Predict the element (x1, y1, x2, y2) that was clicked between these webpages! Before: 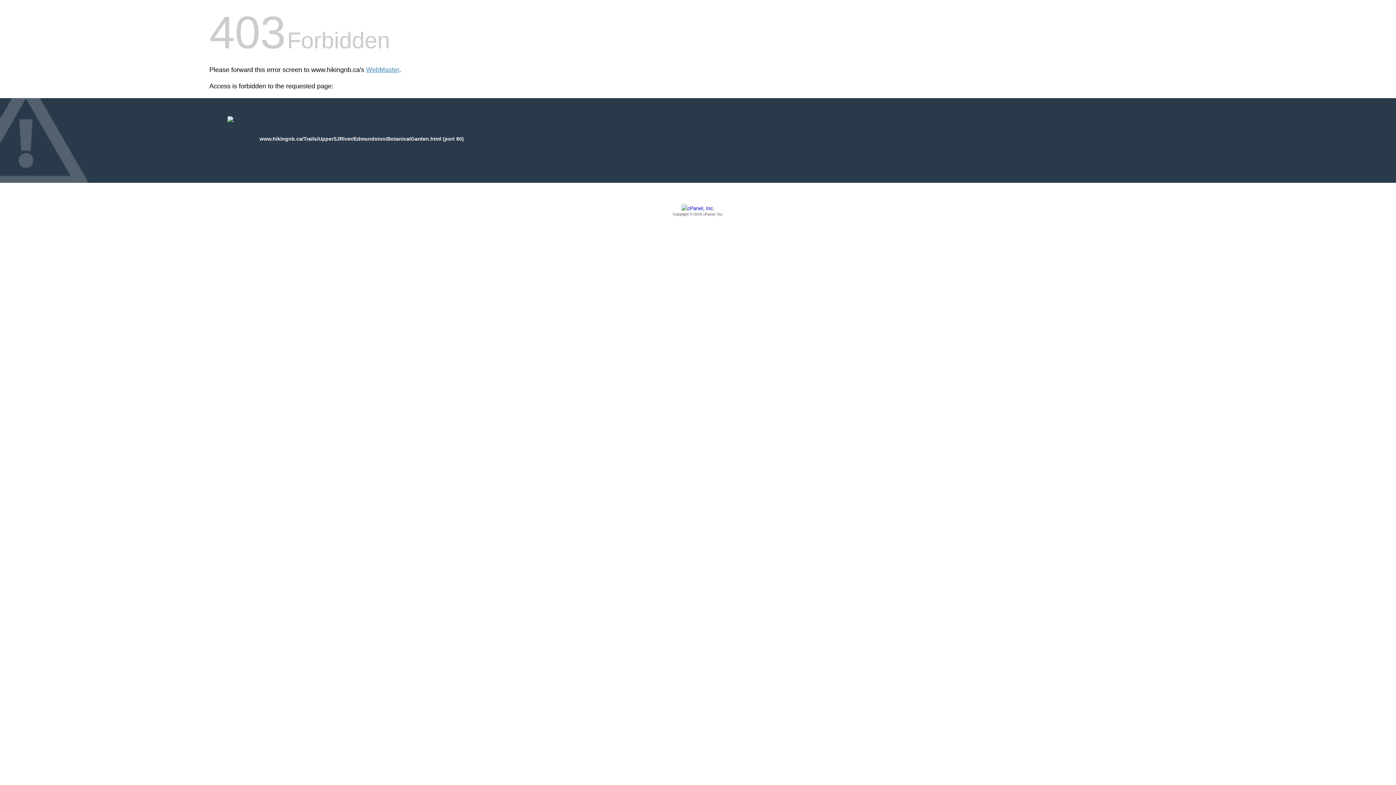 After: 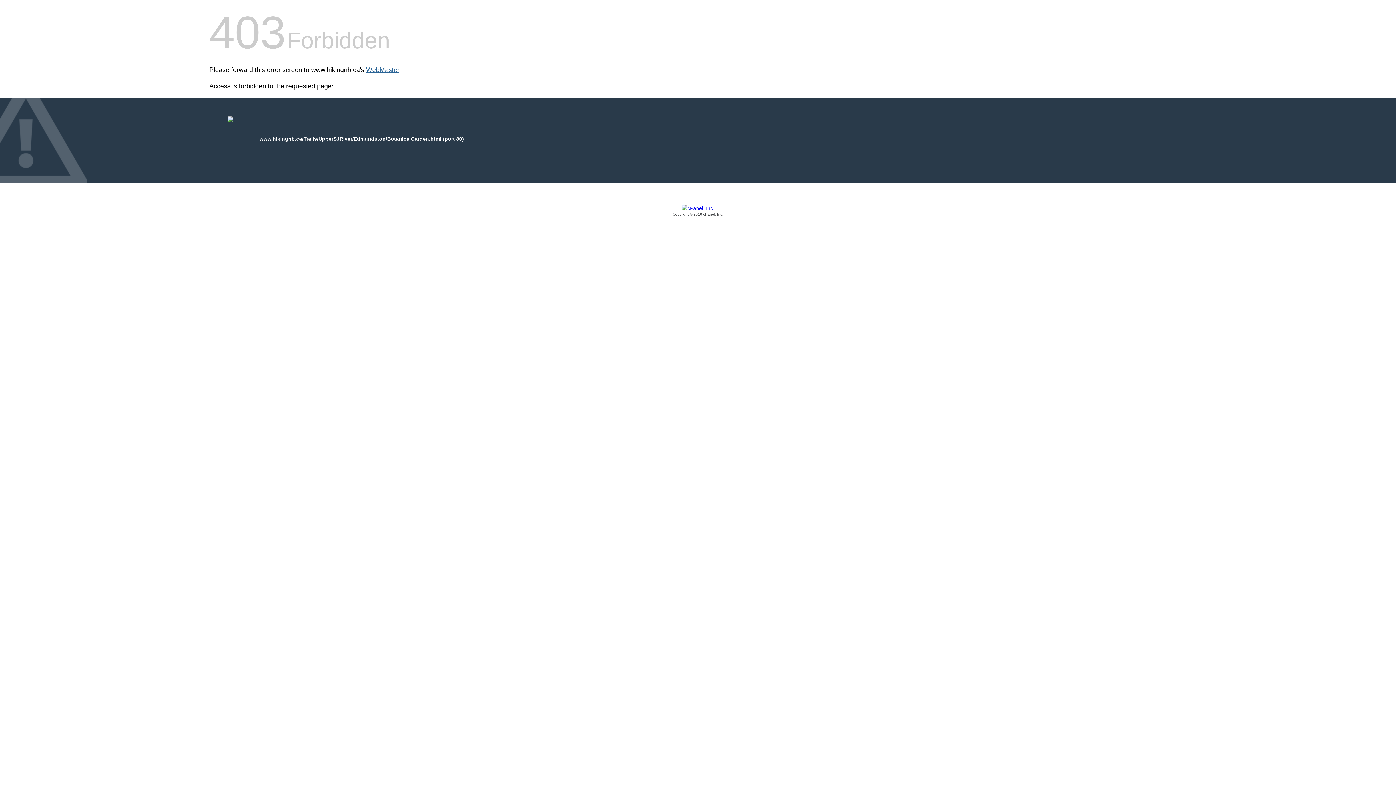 Action: label: WebMaster bbox: (366, 66, 399, 73)